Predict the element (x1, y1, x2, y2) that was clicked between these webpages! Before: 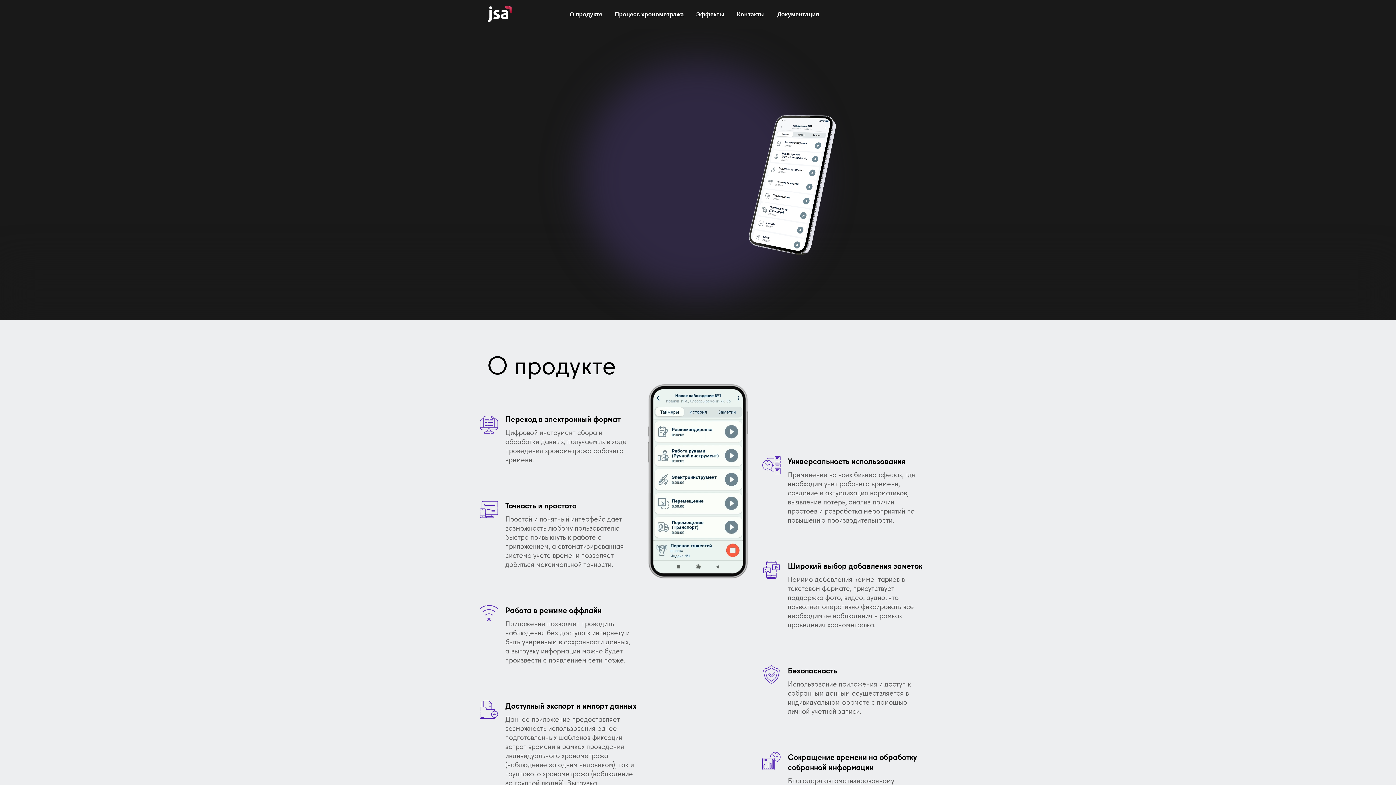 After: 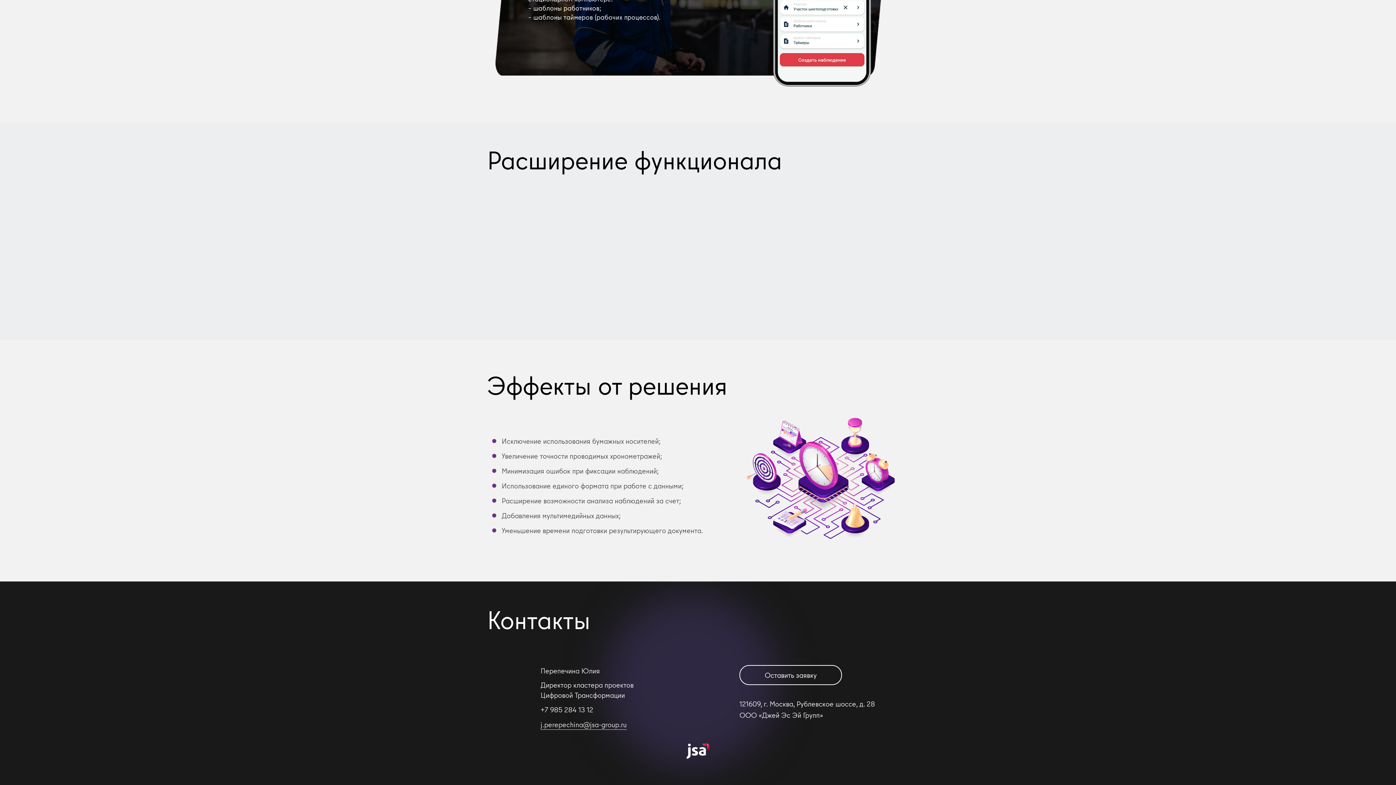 Action: bbox: (696, 11, 724, 17) label: Эффекты